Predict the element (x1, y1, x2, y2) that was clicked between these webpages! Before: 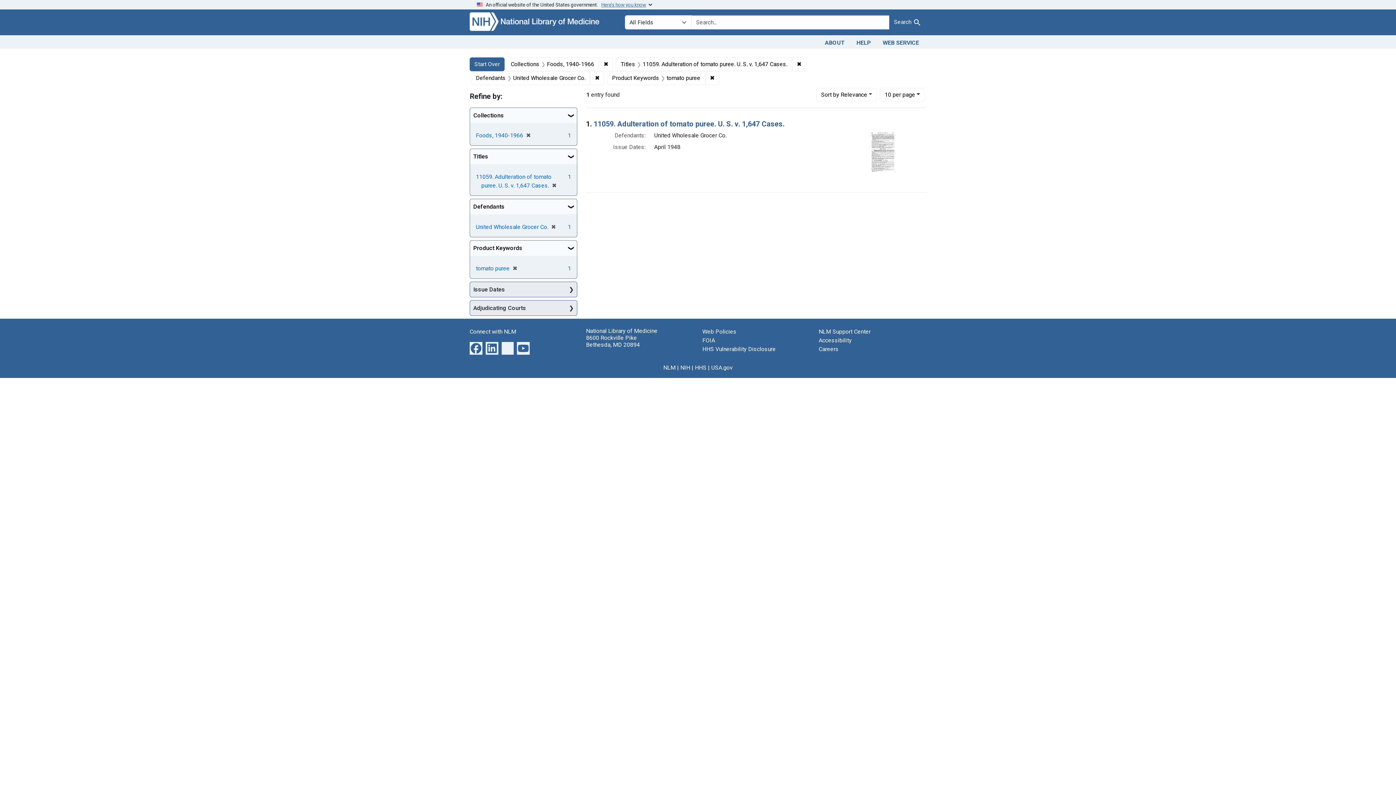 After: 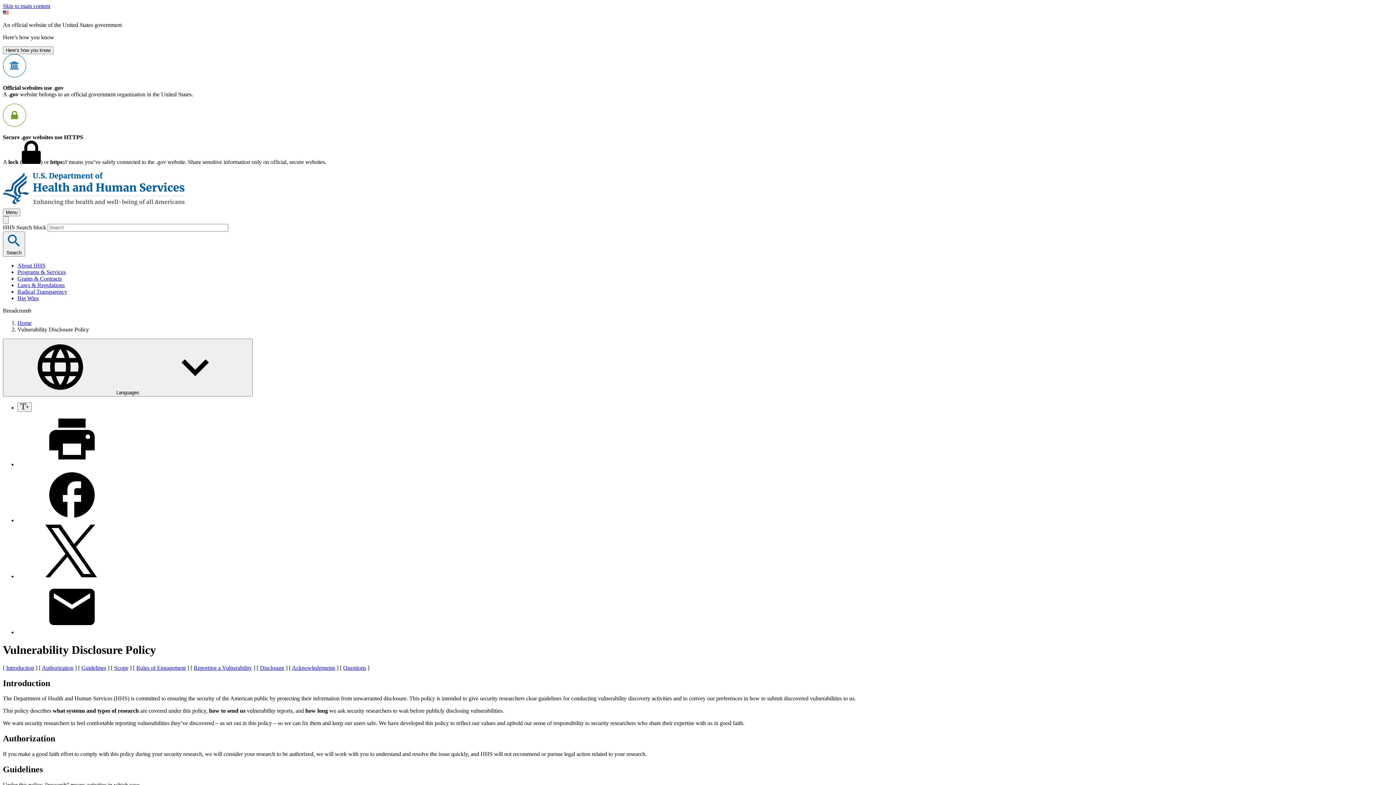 Action: label: HHS Vulnerability Disclosure bbox: (702, 345, 776, 352)